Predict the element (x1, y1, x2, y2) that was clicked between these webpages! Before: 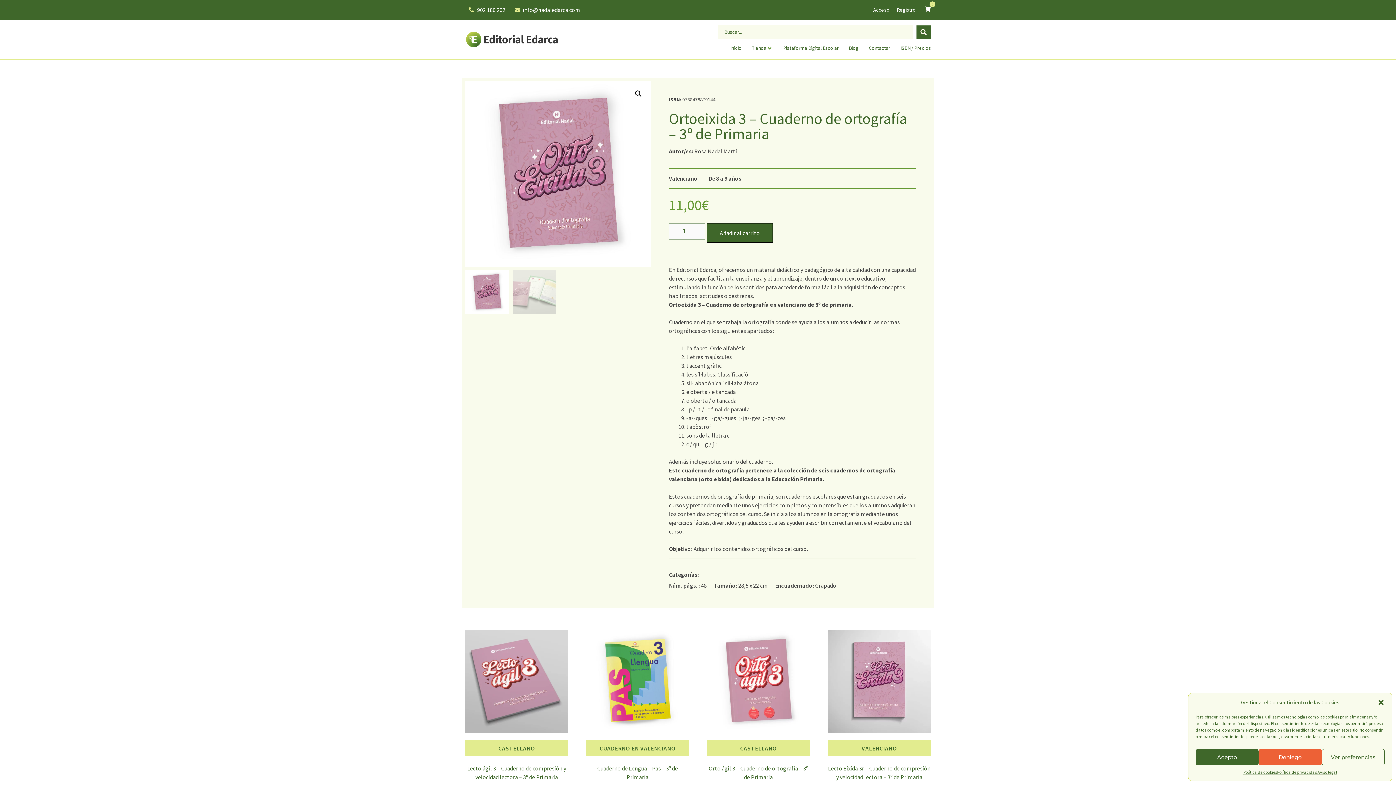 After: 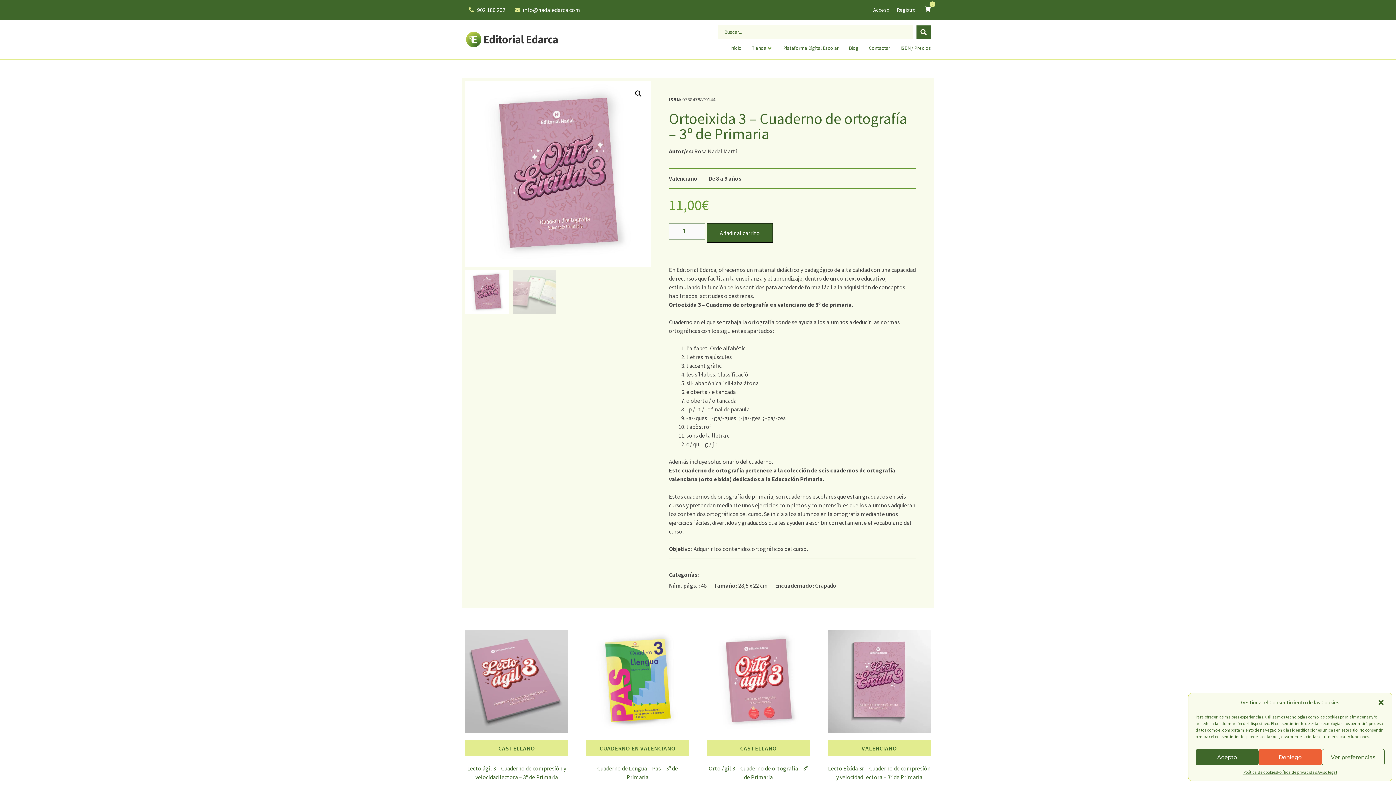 Action: label: ISBN / Precios bbox: (900, 44, 931, 52)